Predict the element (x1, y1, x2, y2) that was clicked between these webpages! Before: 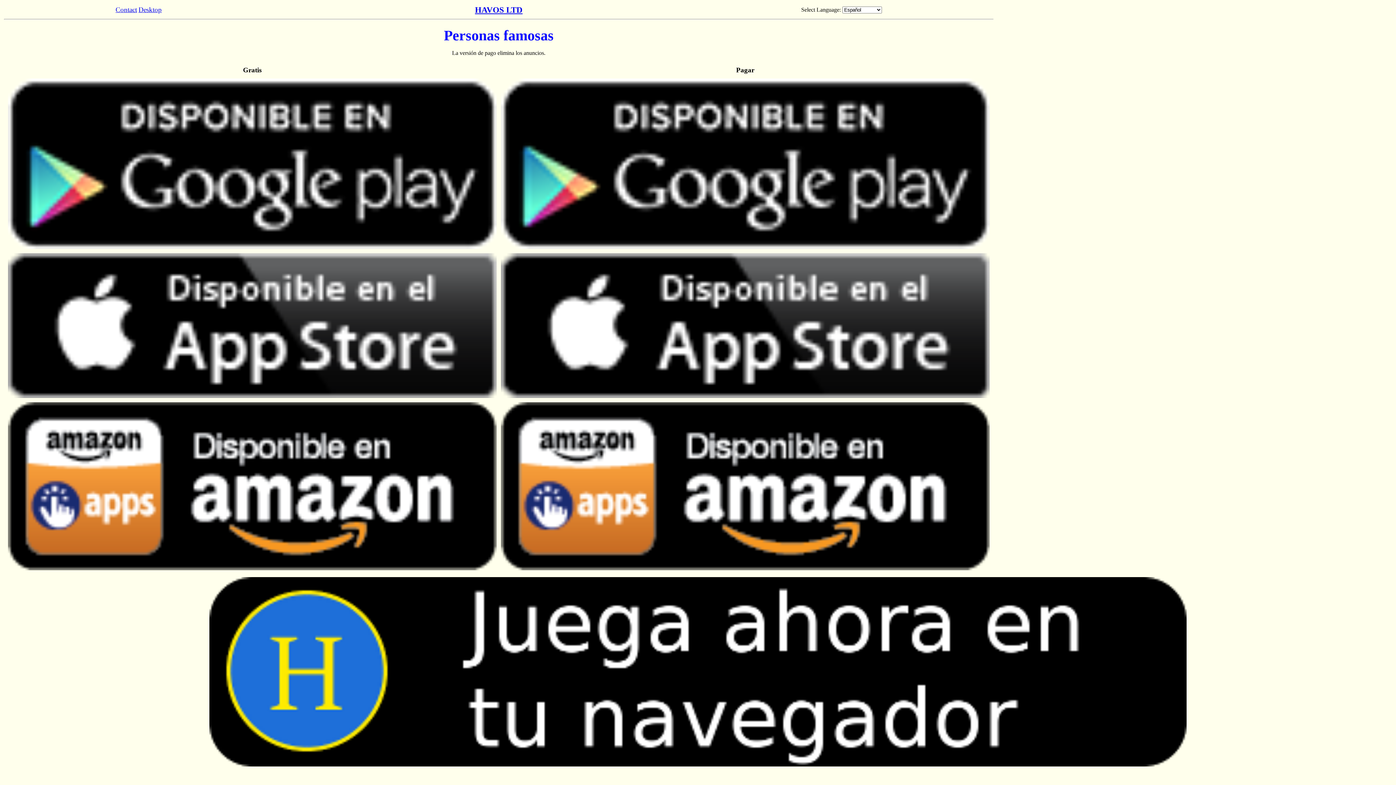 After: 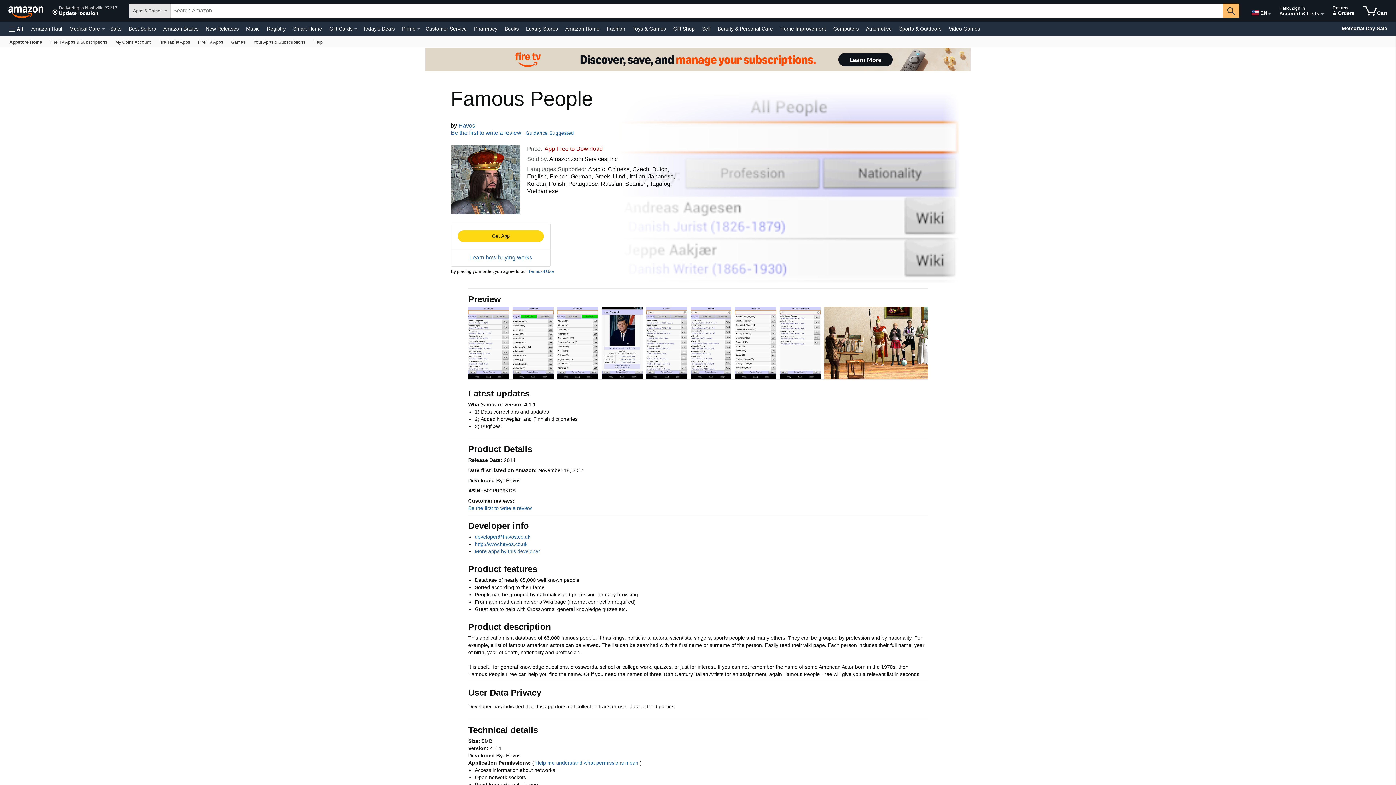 Action: bbox: (8, 565, 496, 571)